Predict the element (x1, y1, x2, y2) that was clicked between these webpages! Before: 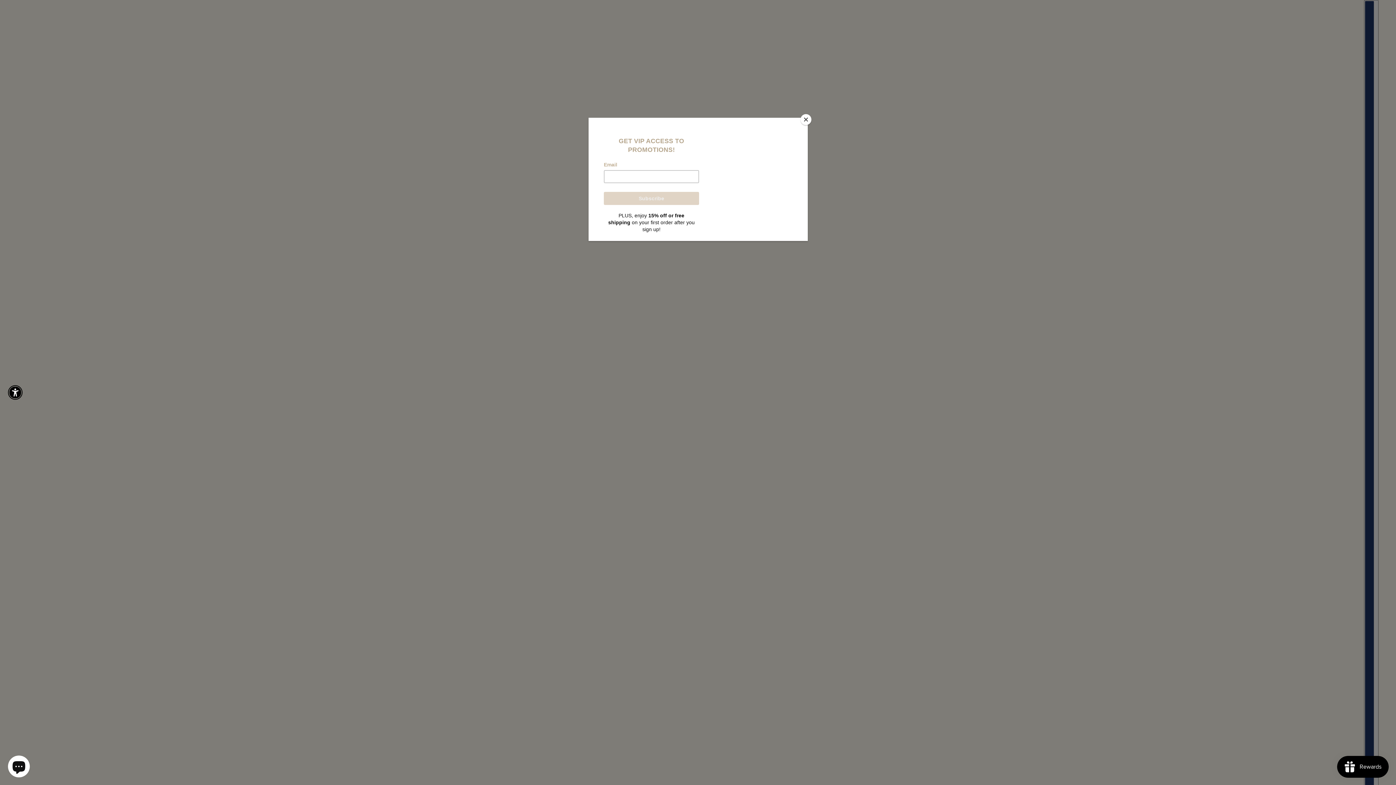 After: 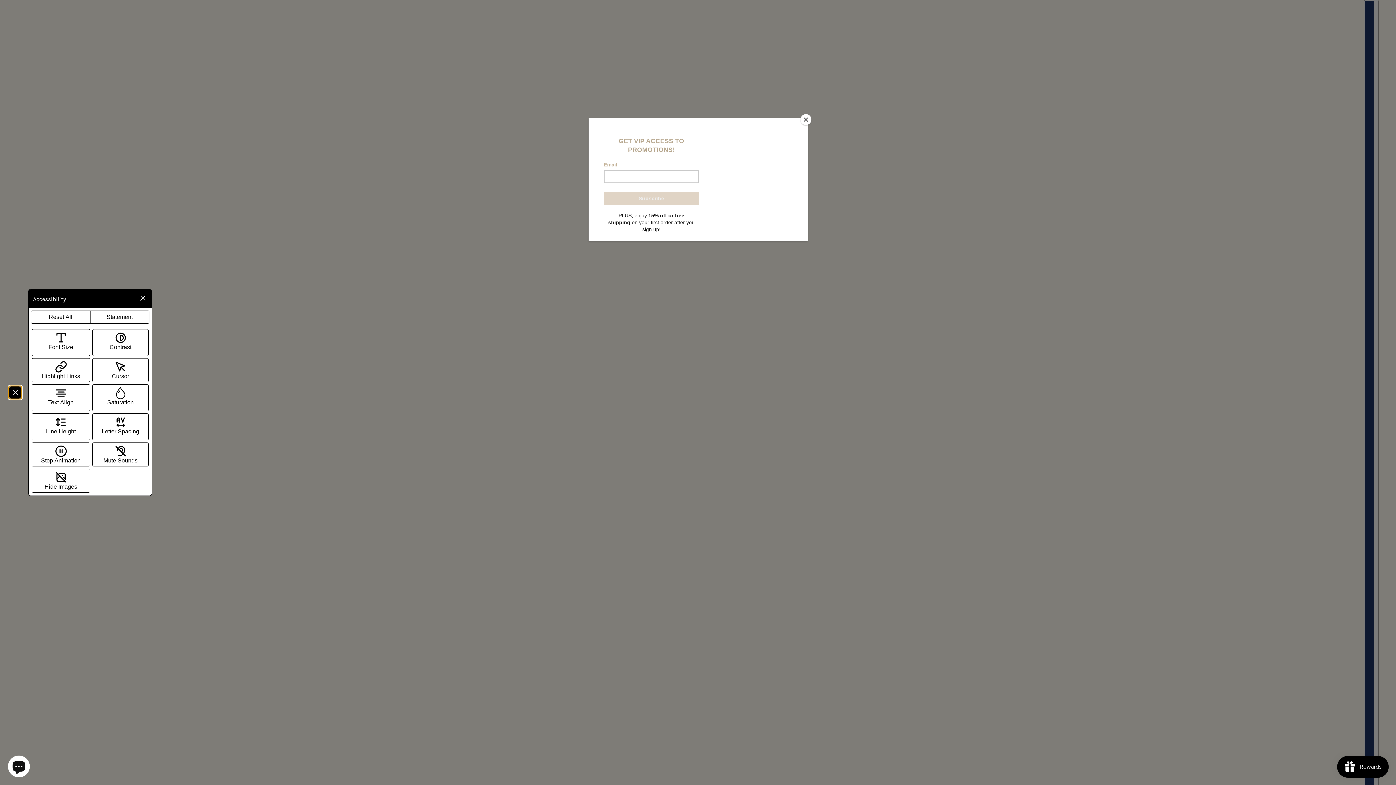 Action: label: Enable accessibility bbox: (9, 386, 21, 398)